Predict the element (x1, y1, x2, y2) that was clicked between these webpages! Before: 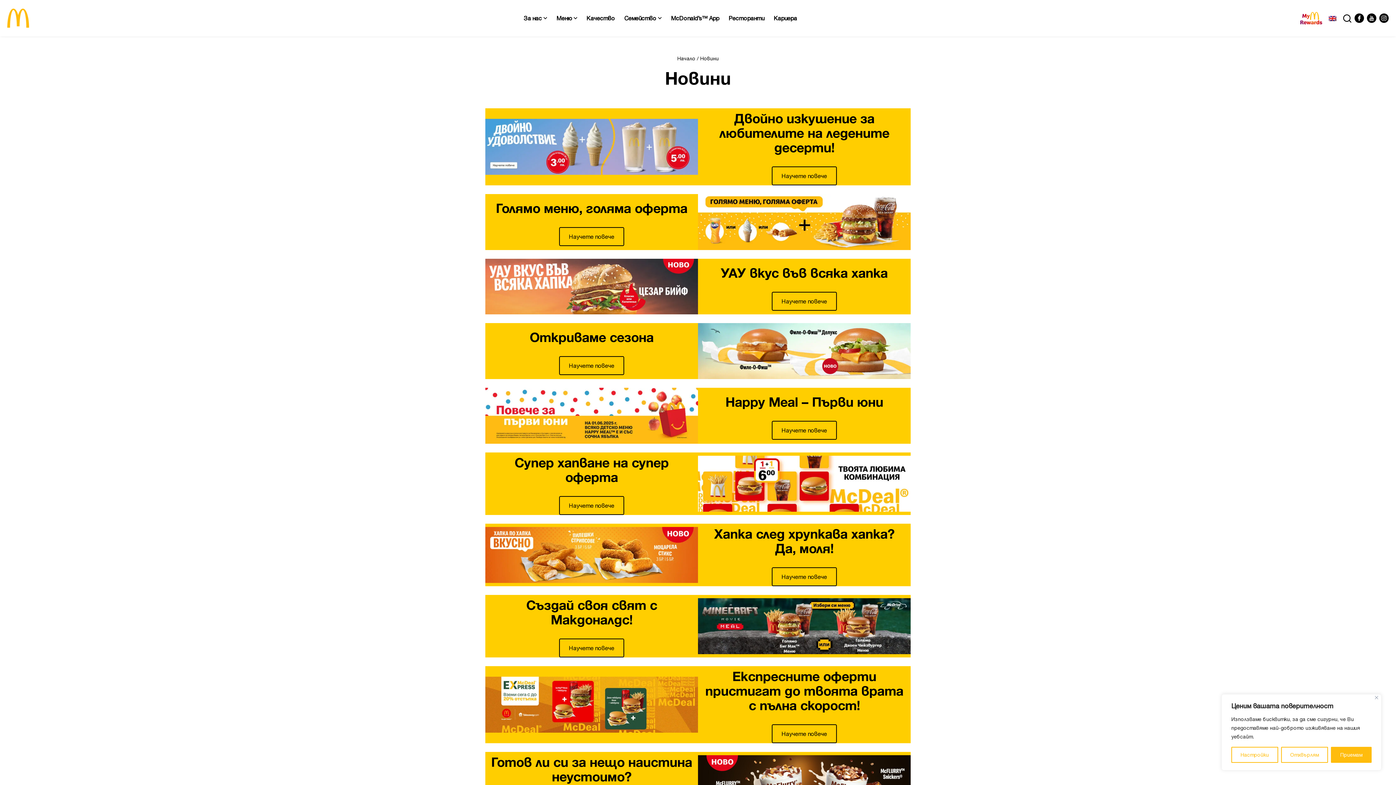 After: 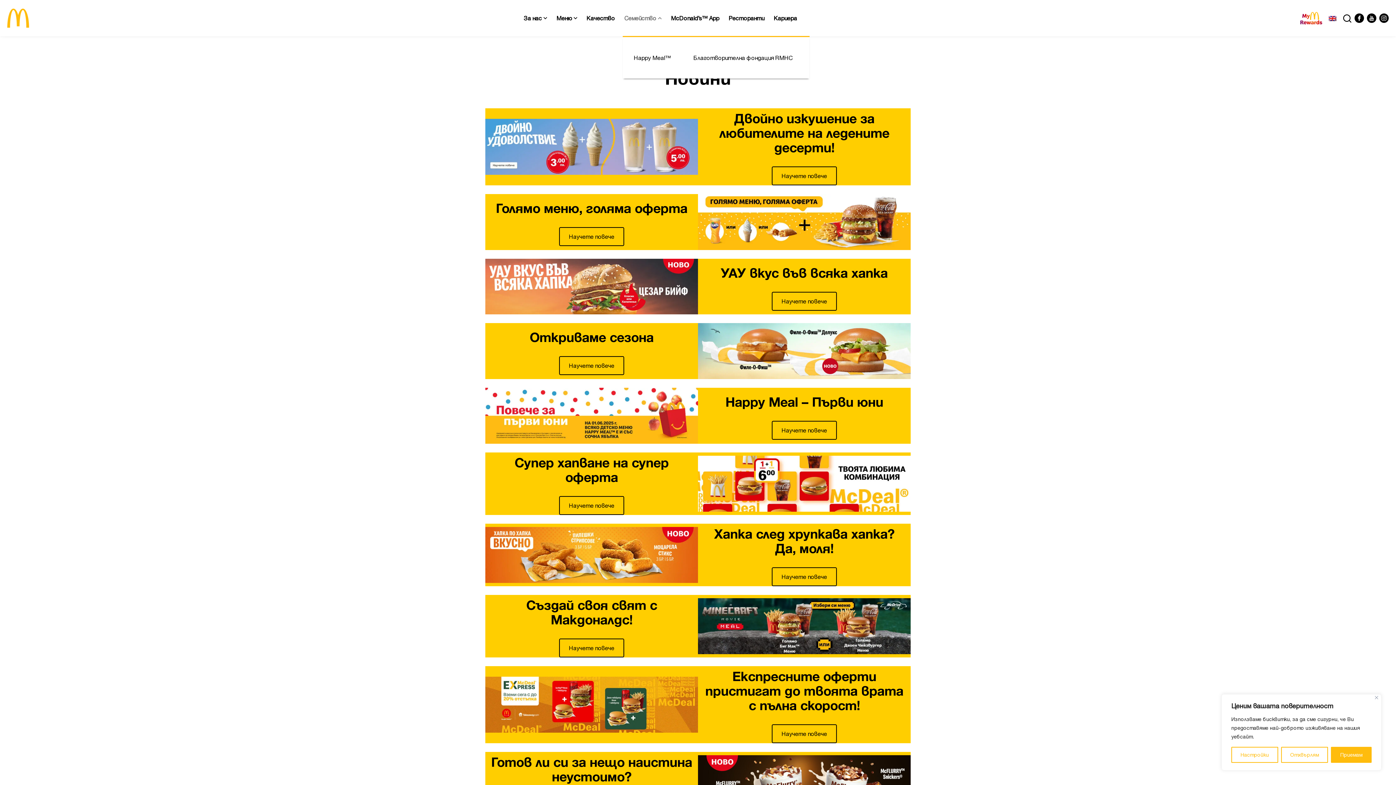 Action: label: Семейство bbox: (622, 13, 663, 23)